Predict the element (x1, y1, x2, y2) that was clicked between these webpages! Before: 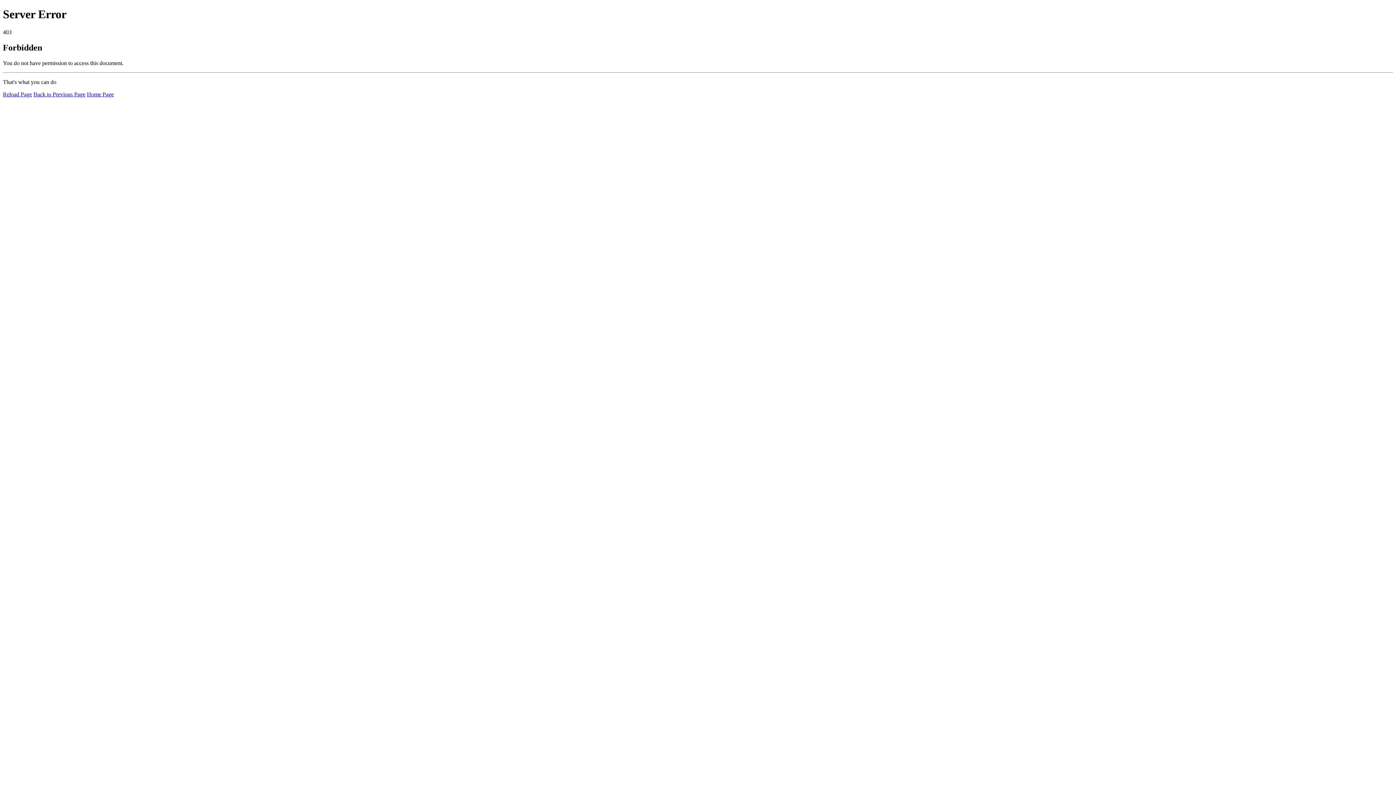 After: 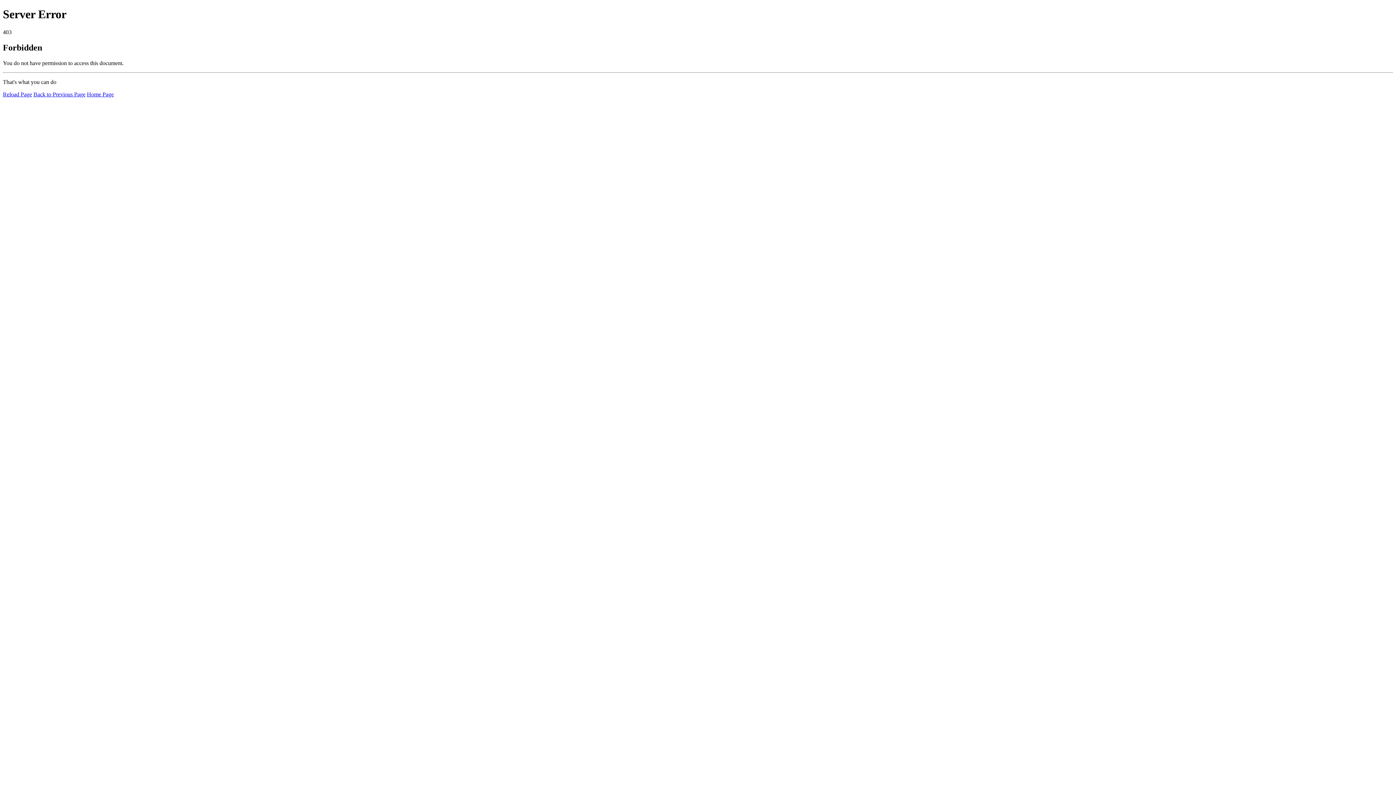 Action: label: Home Page bbox: (86, 91, 113, 97)